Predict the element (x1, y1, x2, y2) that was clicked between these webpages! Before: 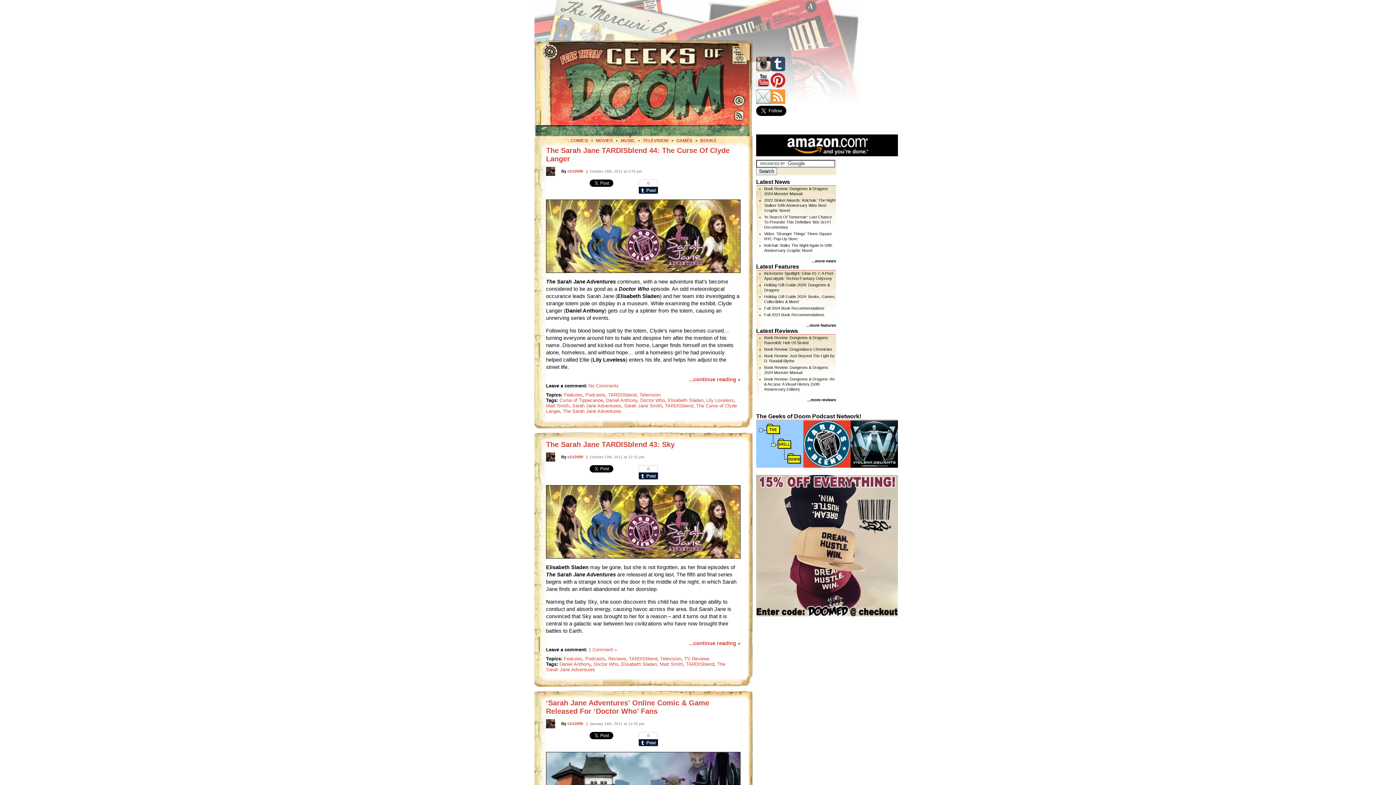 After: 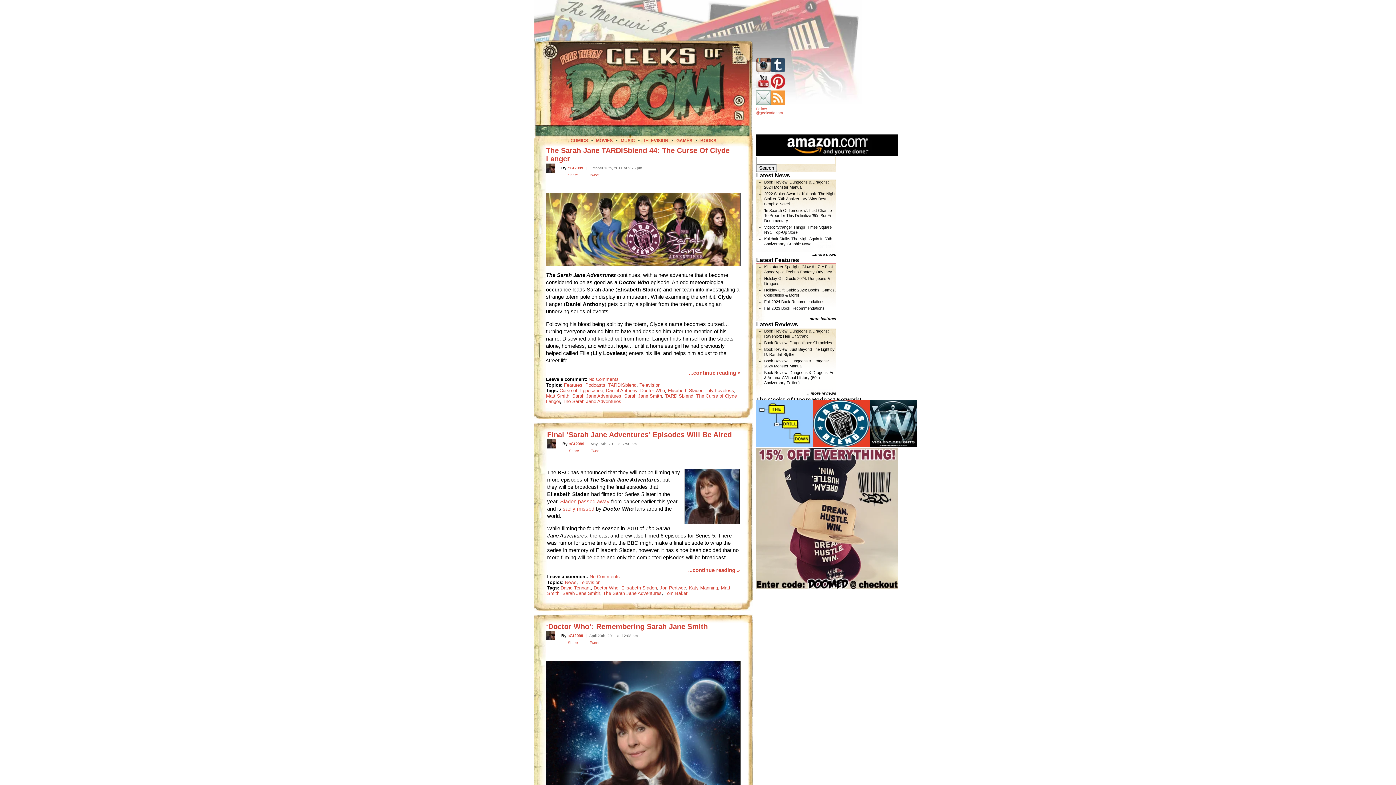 Action: label: Sarah Jane Smith bbox: (624, 403, 662, 408)